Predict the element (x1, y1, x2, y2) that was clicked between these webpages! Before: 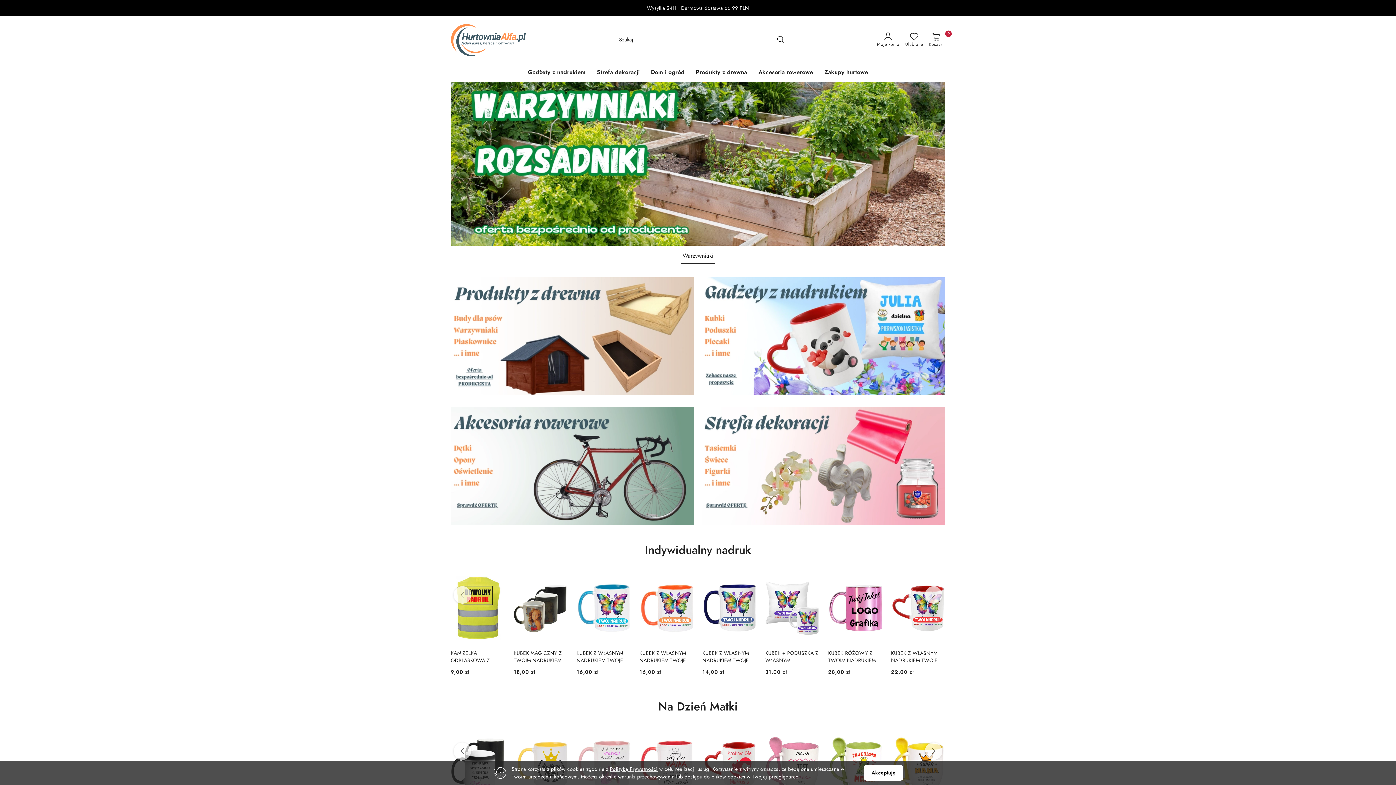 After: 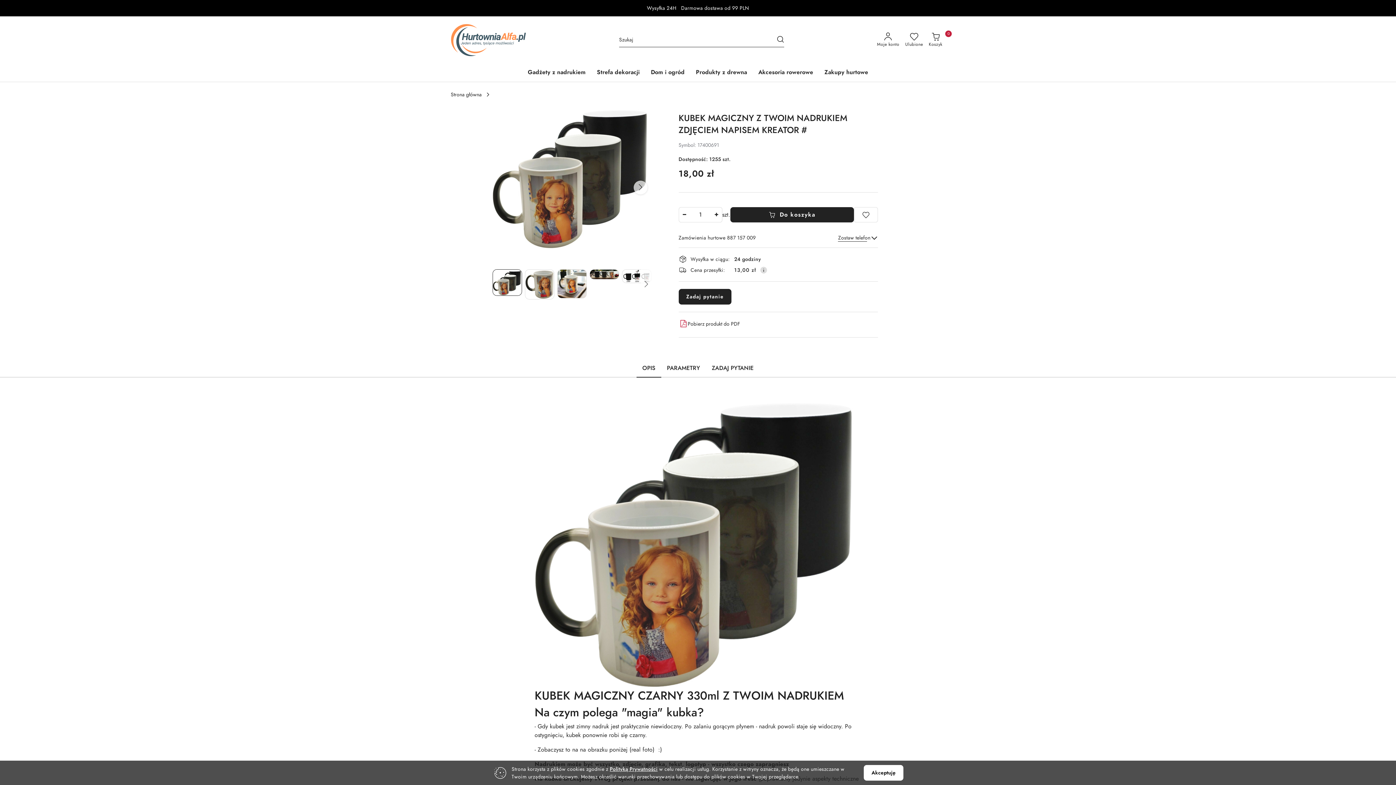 Action: bbox: (765, 572, 819, 644) label:  